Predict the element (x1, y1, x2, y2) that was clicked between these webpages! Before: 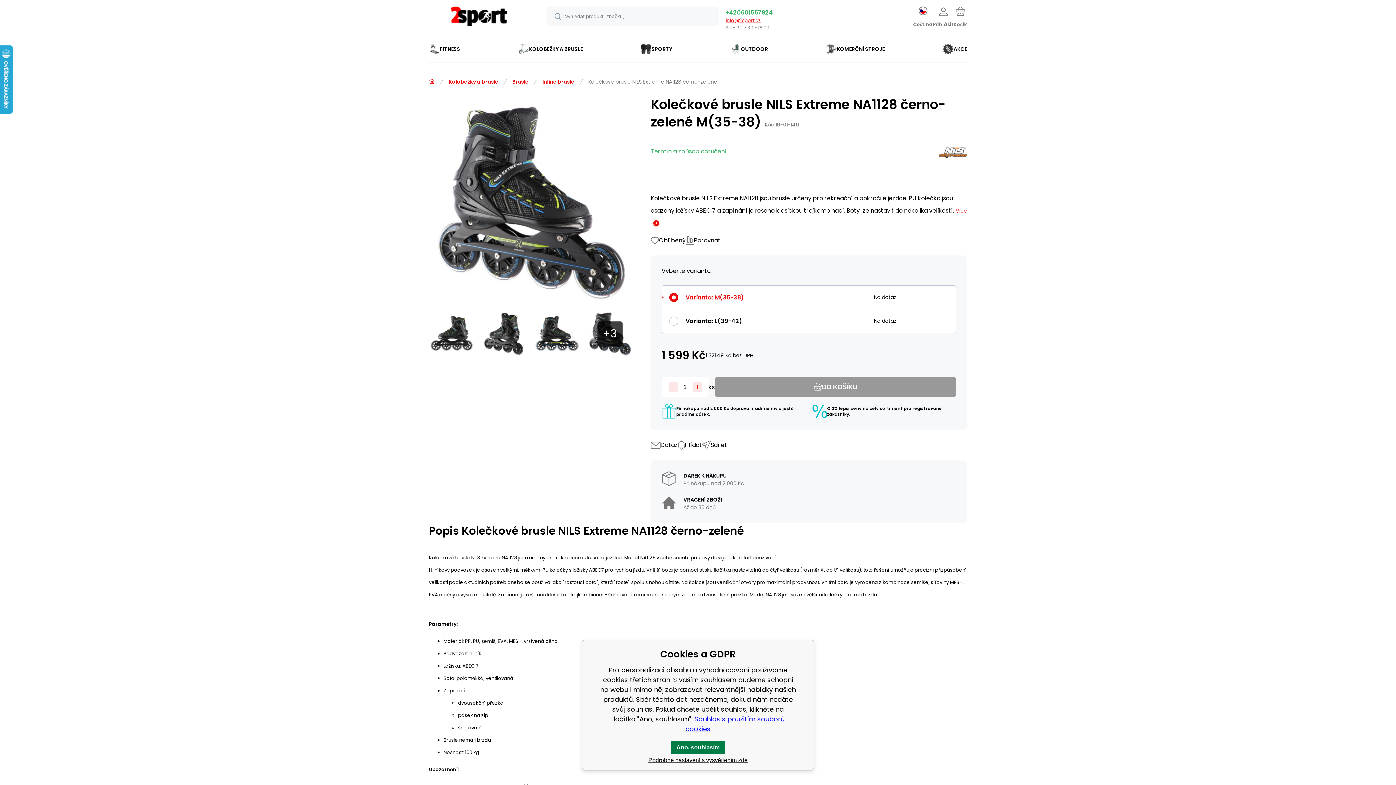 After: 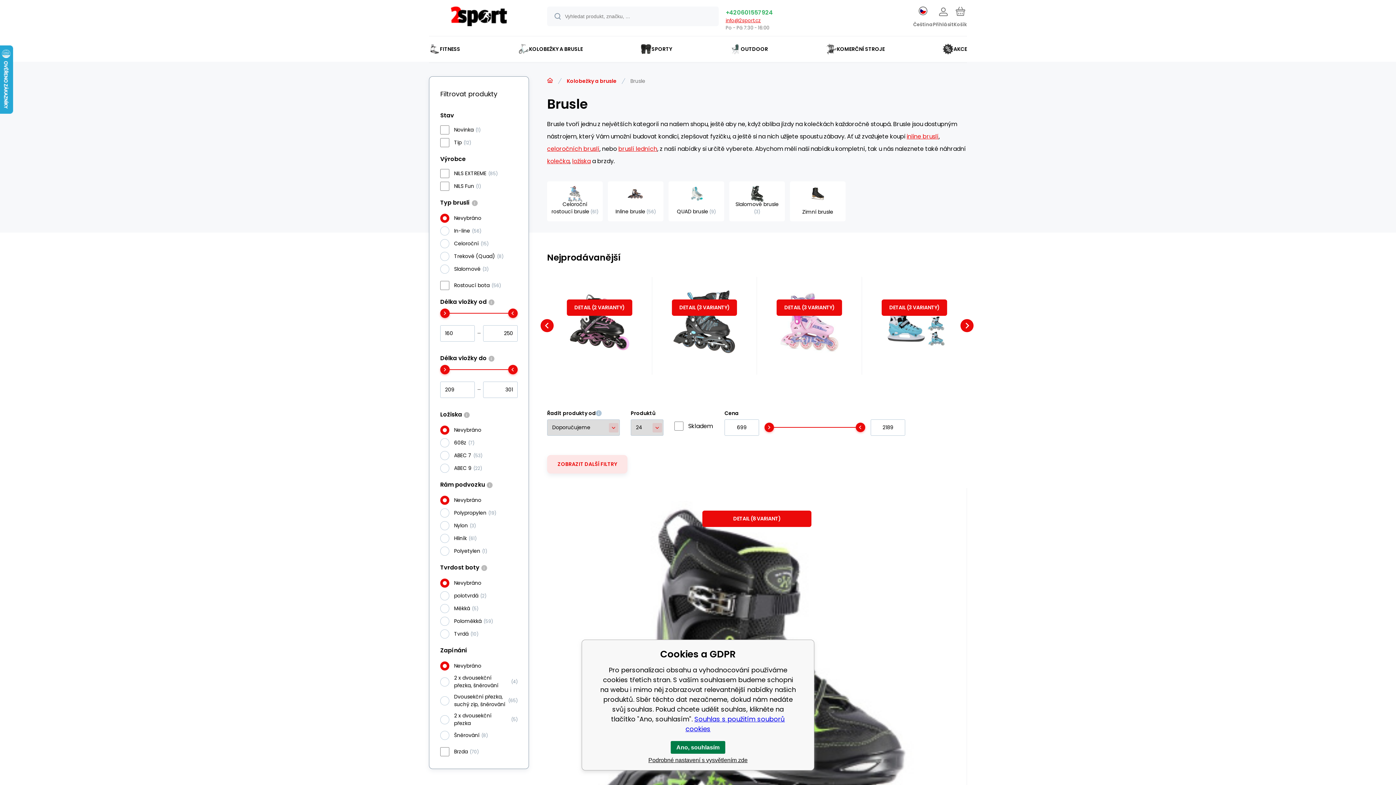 Action: label: Brusle bbox: (498, 77, 528, 85)